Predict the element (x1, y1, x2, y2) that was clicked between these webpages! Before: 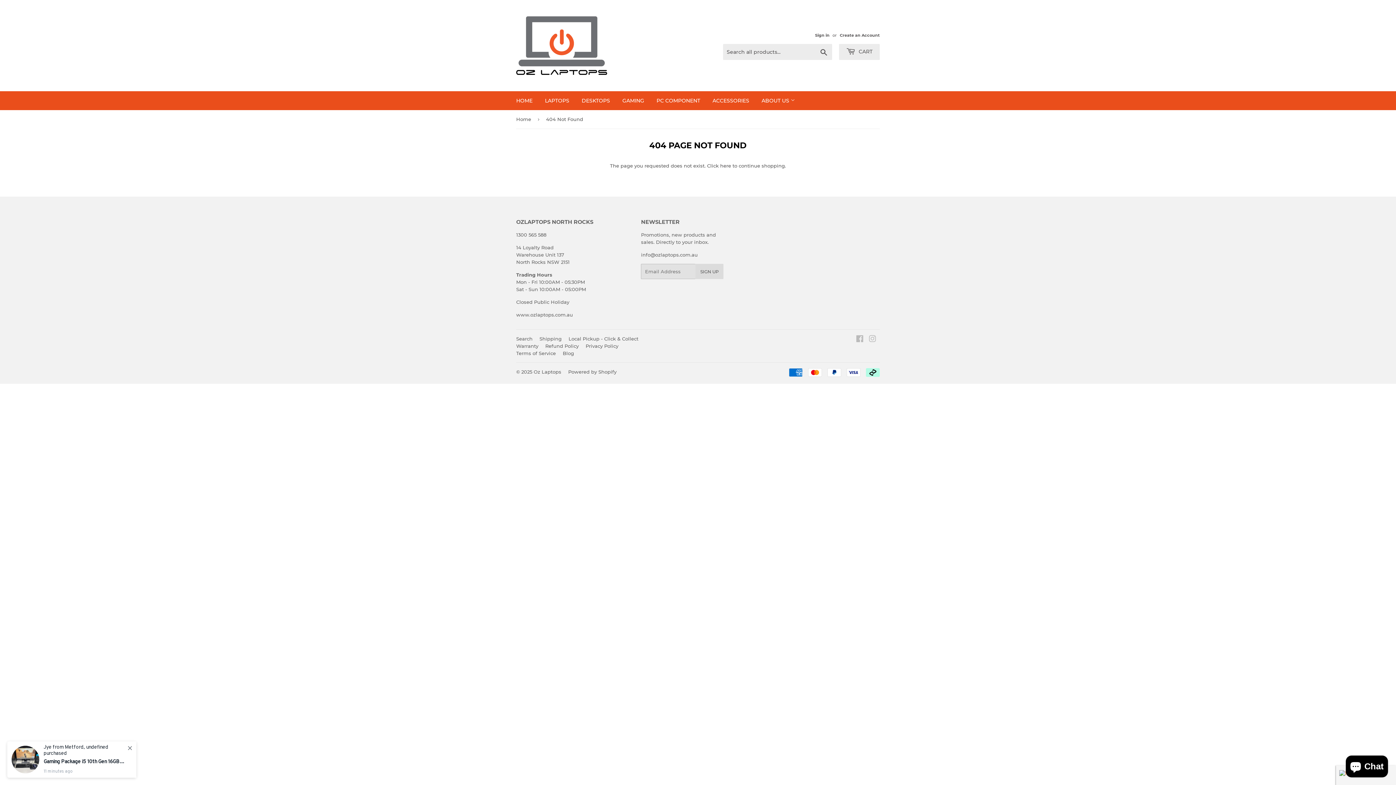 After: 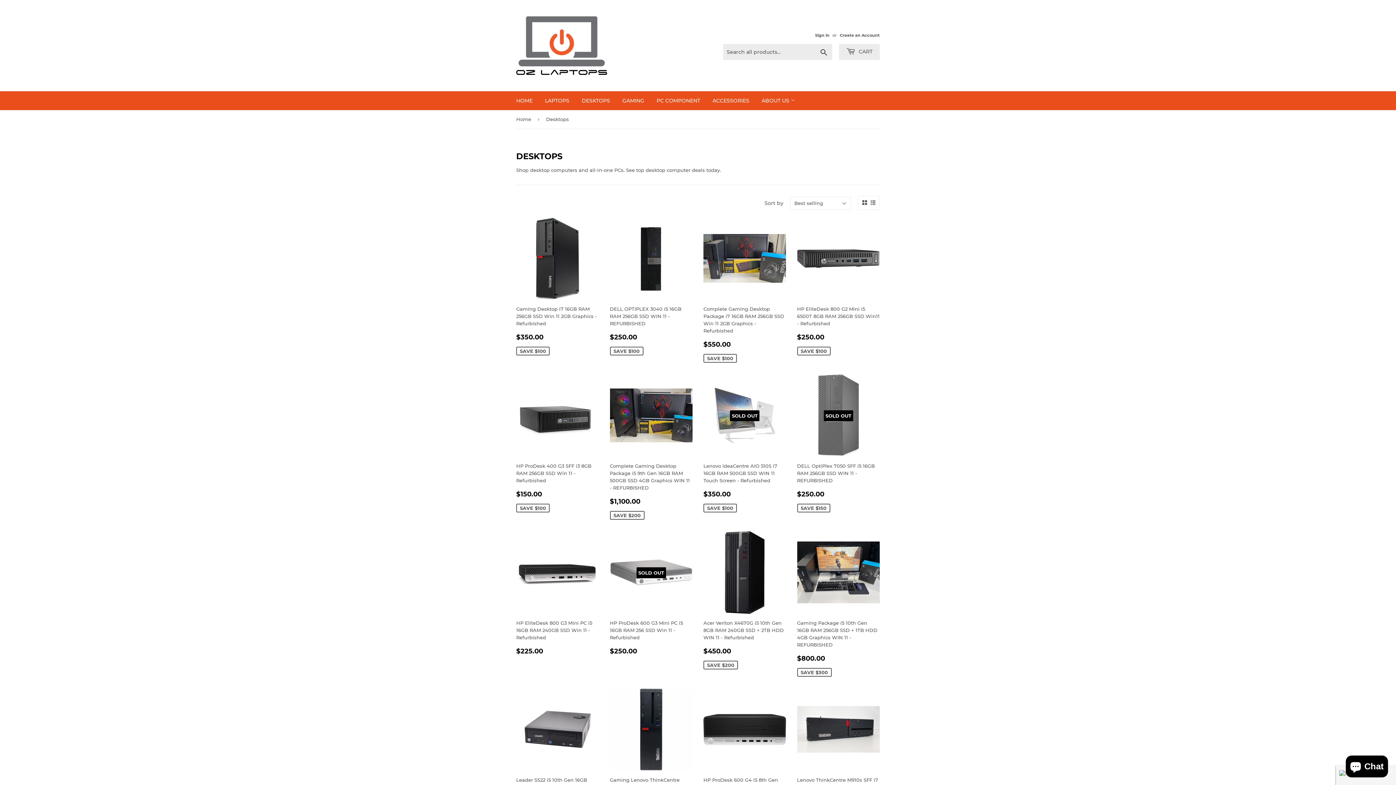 Action: bbox: (576, 91, 615, 110) label: DESKTOPS